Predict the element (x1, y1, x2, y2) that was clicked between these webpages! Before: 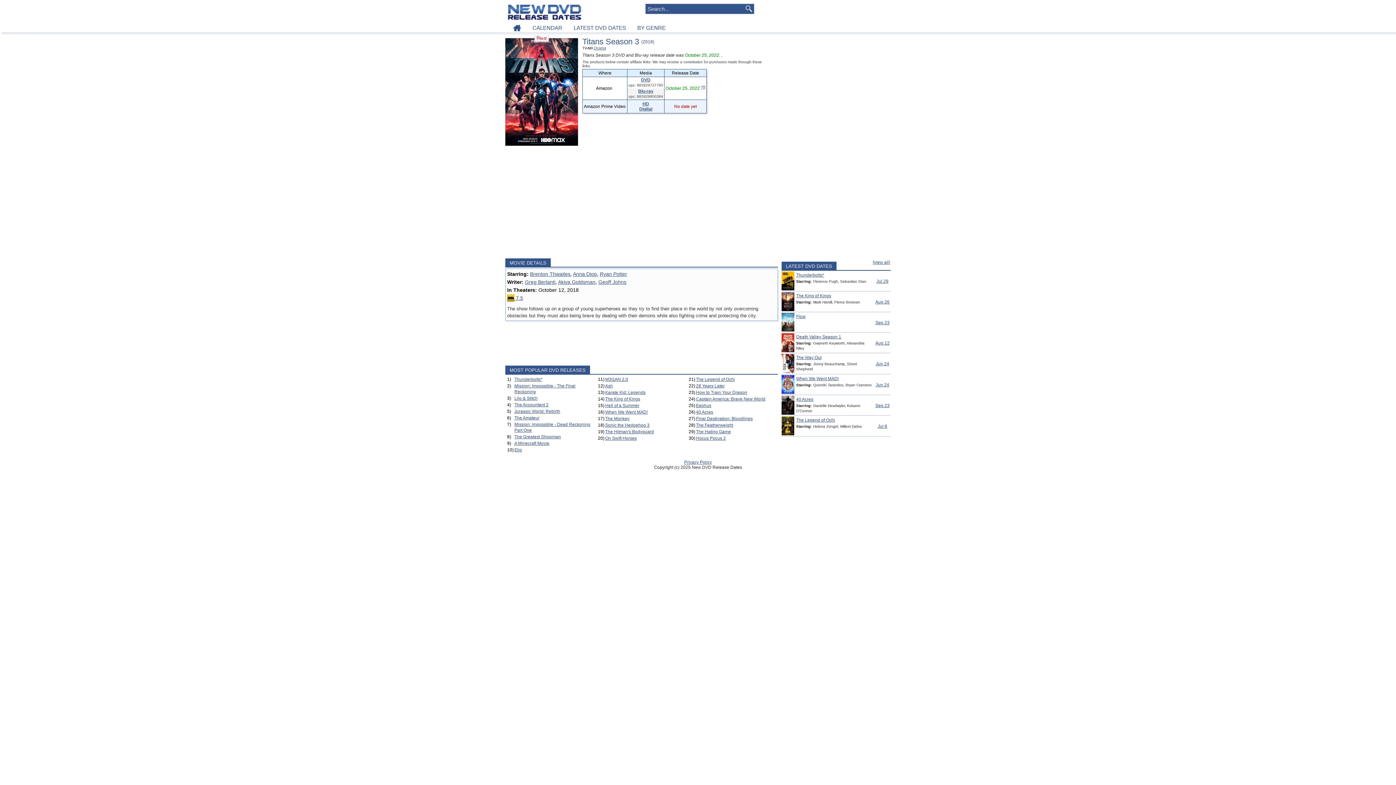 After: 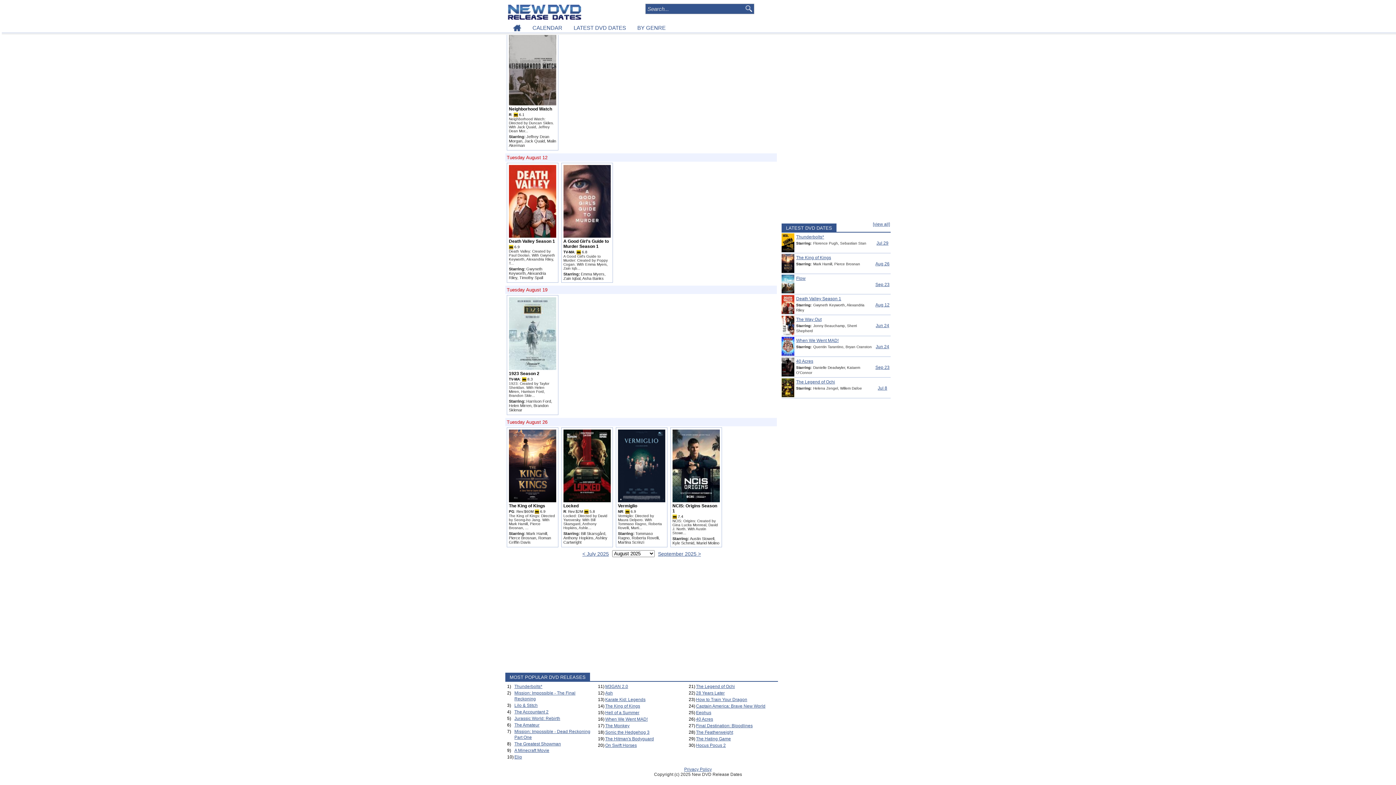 Action: bbox: (875, 340, 889, 345) label: Aug 12